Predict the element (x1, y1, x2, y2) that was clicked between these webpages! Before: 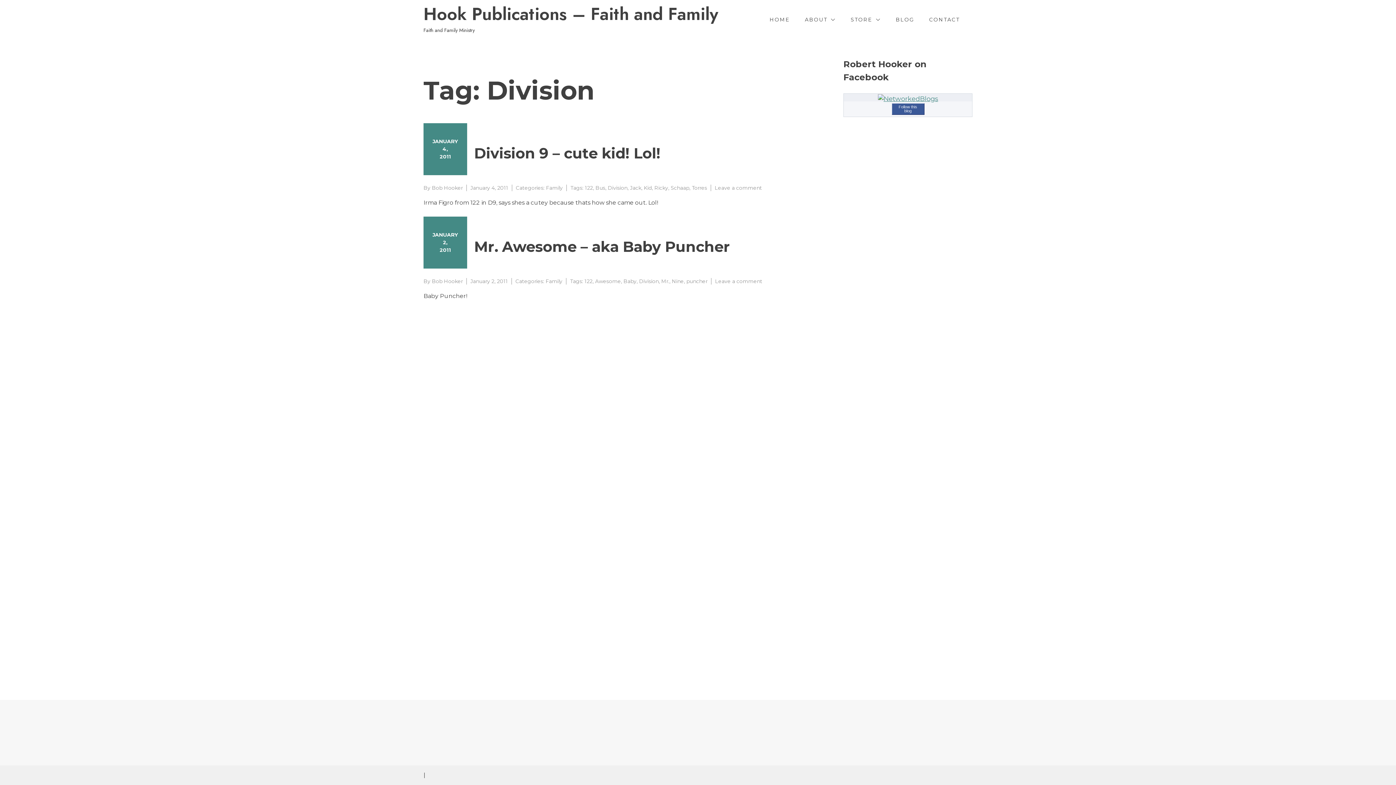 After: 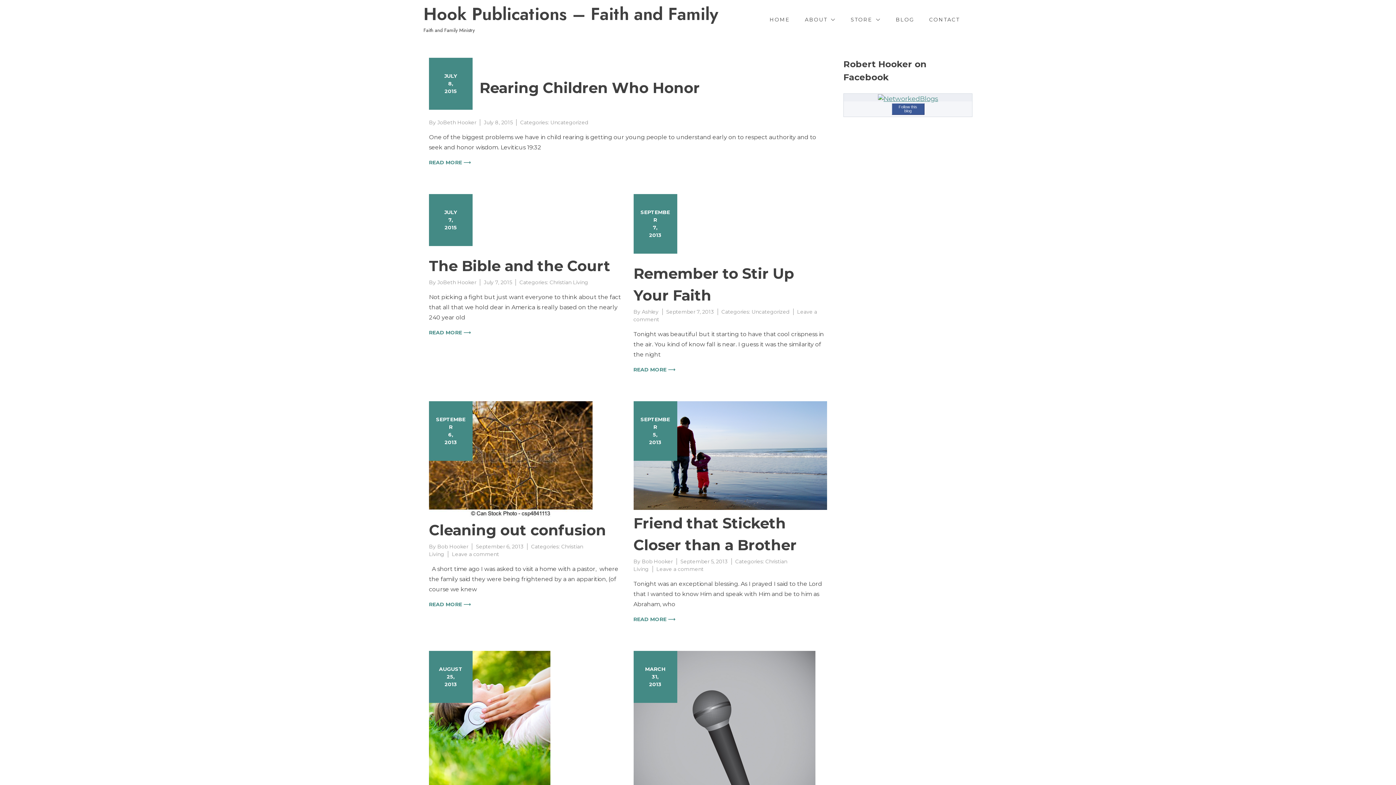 Action: bbox: (896, 16, 914, 23) label: BLOG